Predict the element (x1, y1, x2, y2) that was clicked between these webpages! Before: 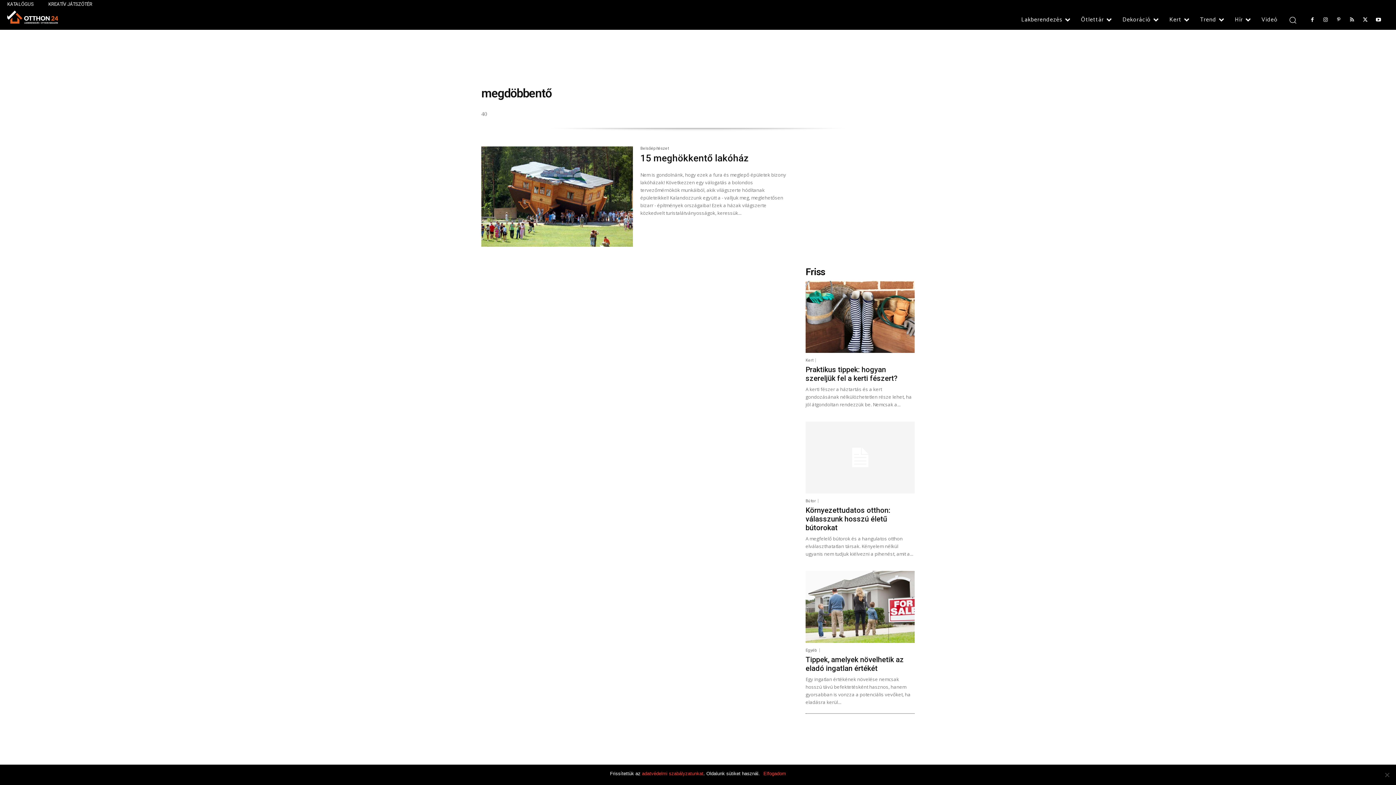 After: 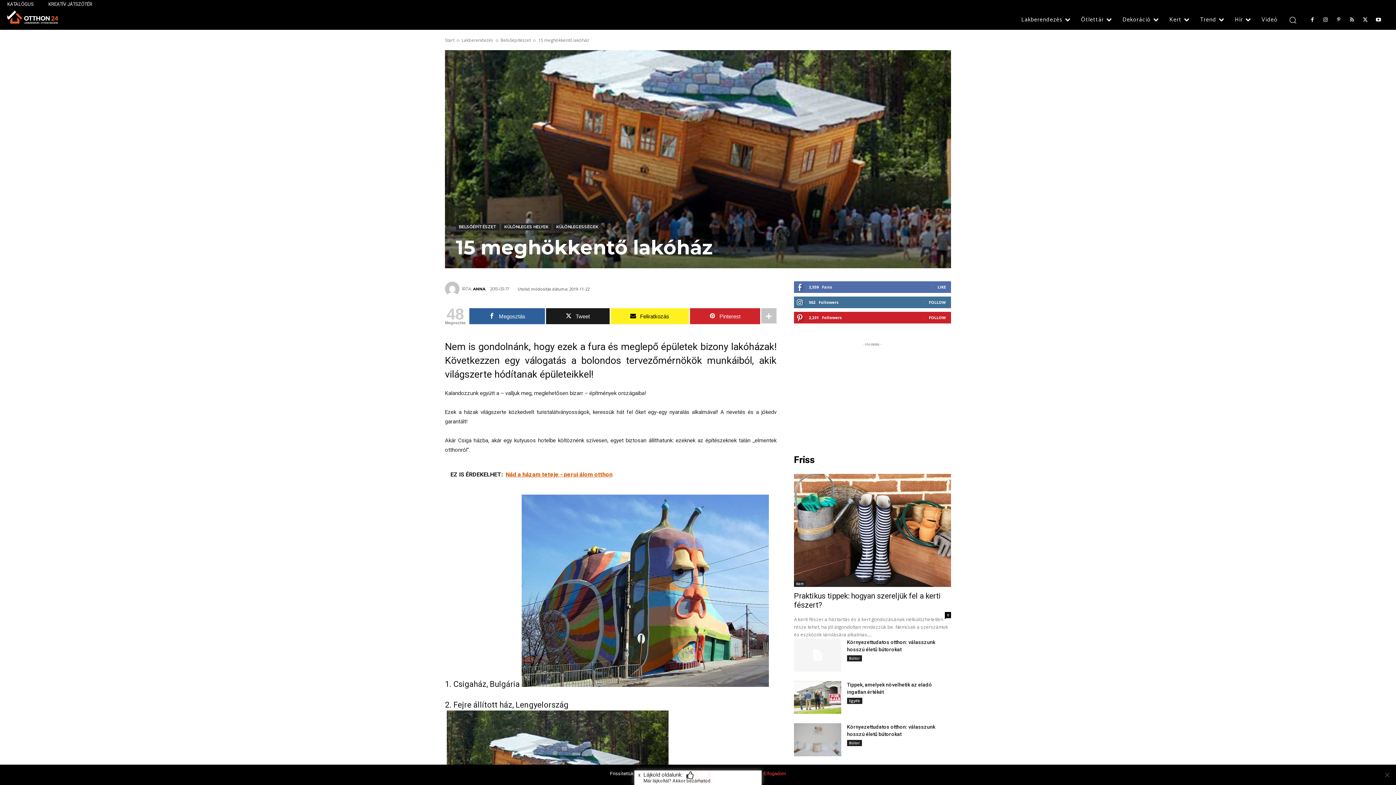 Action: label: 15 meghökkentő lakóház bbox: (640, 152, 748, 163)